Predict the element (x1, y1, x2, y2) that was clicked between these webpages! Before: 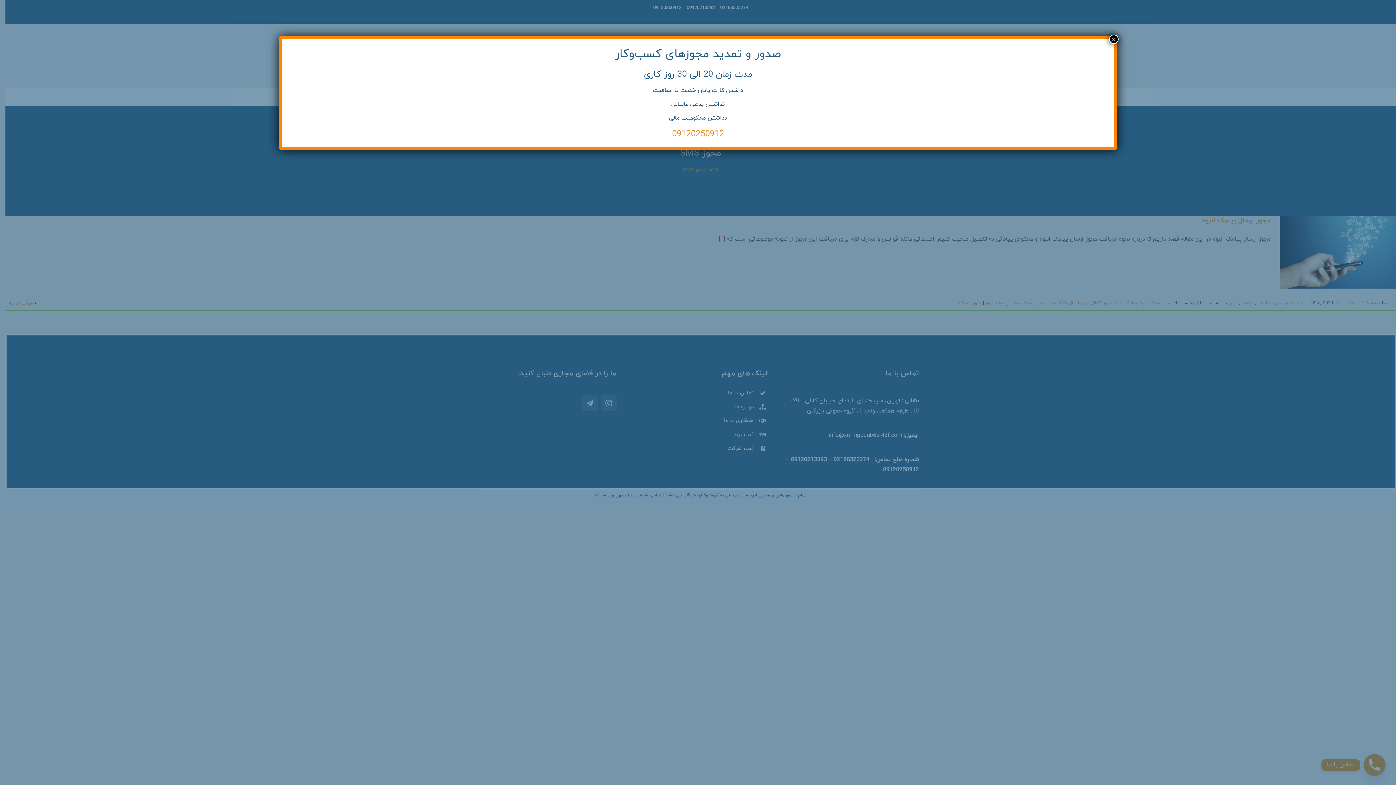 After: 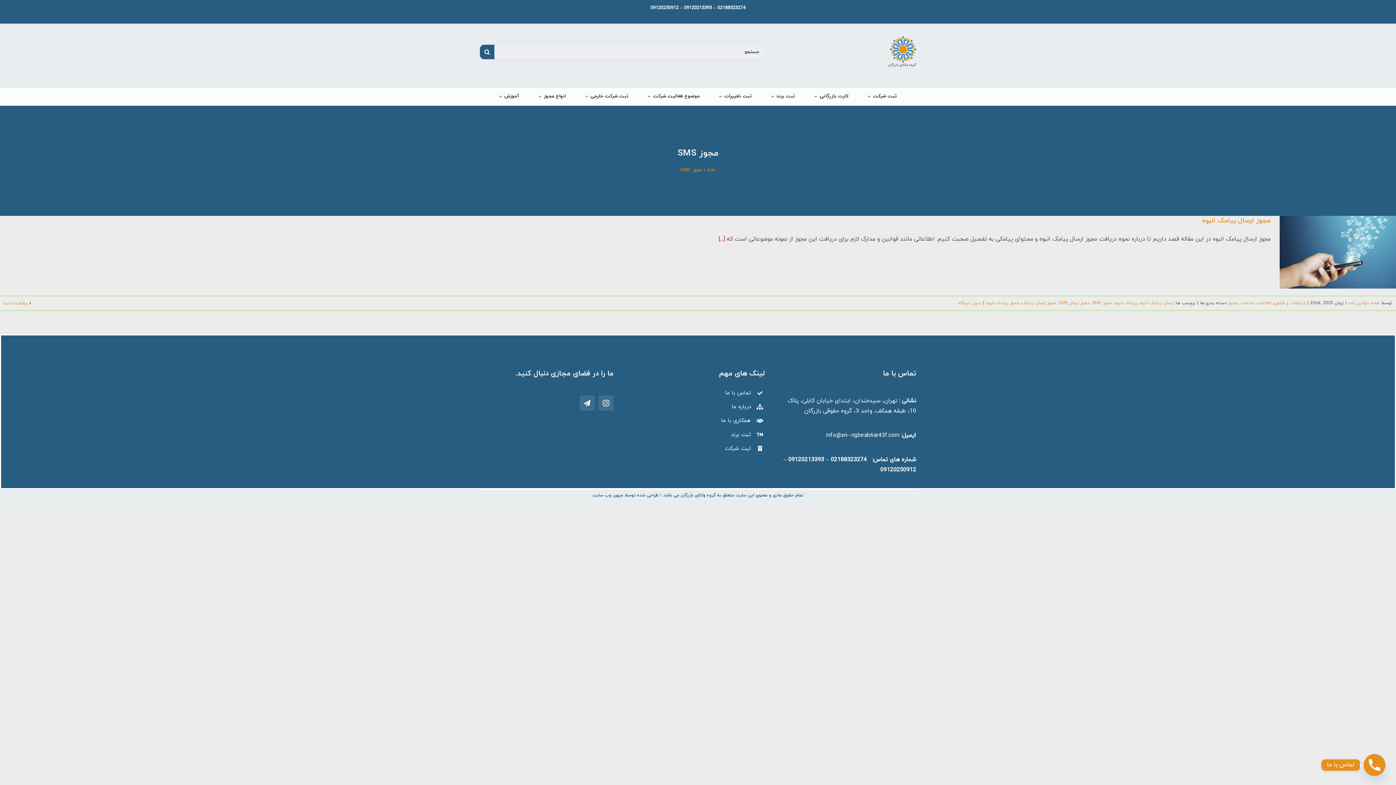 Action: label: Close bbox: (1109, 34, 1118, 44)